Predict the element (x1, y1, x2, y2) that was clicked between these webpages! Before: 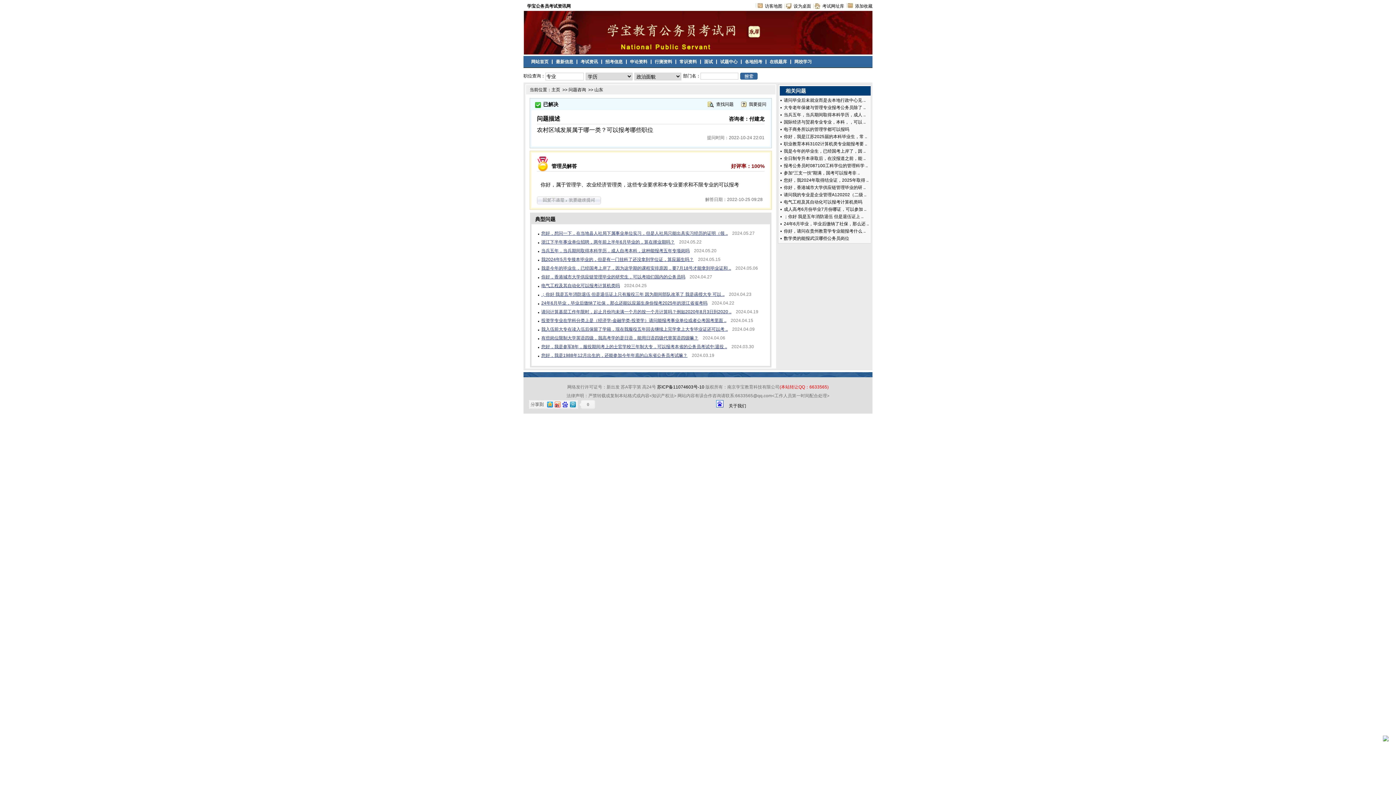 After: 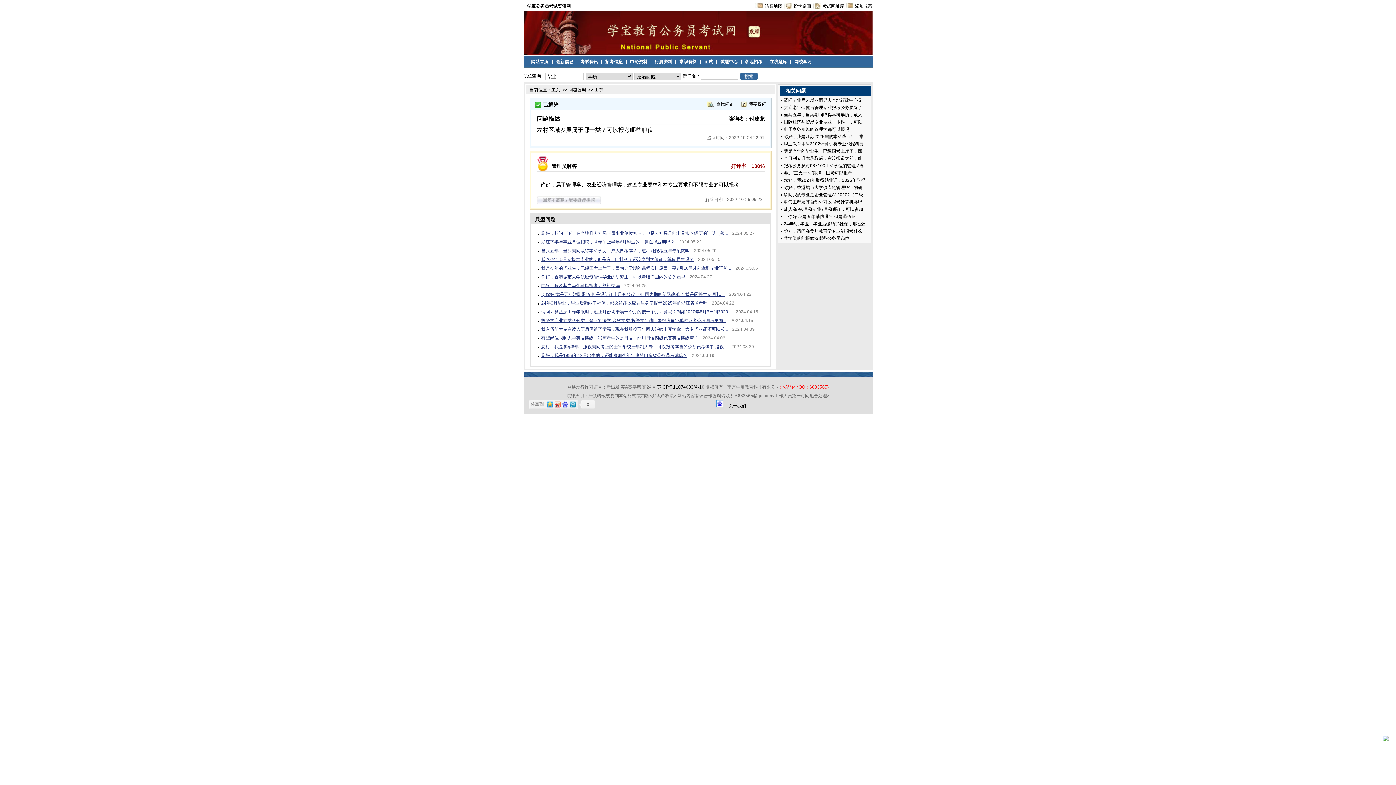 Action: label: 当兵五年，当兵期间取得本科学历，成人 .. bbox: (784, 112, 865, 117)